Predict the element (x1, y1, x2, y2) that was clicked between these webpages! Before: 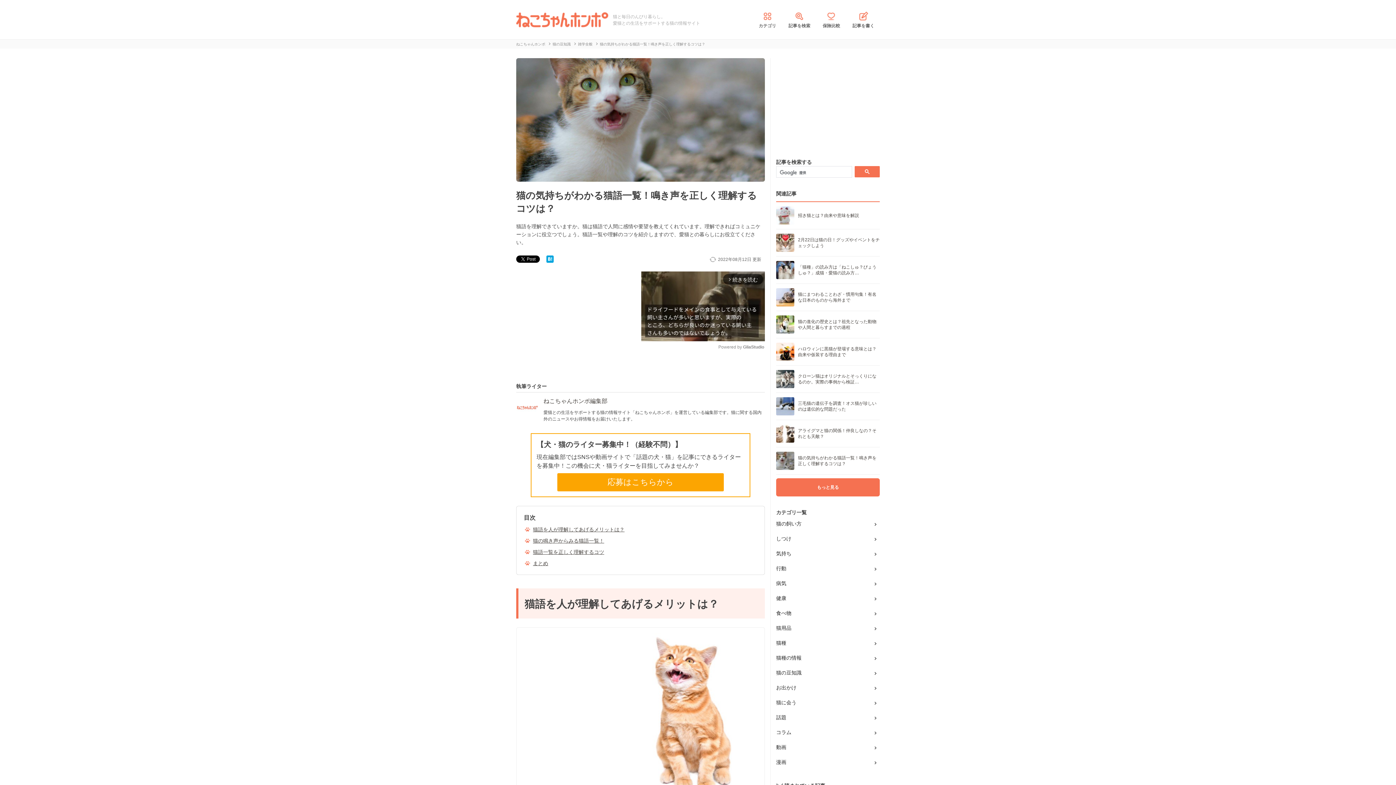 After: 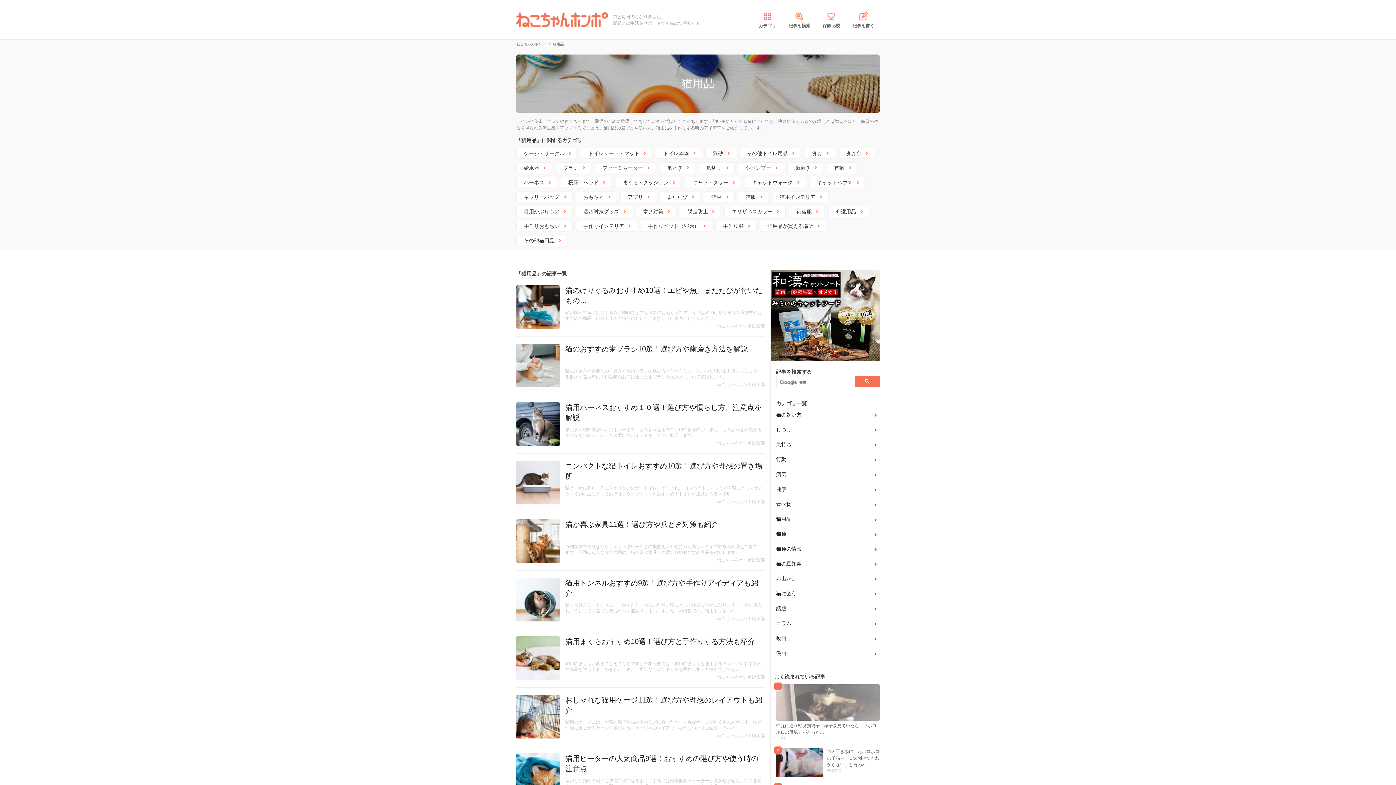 Action: label: 猫用品 bbox: (776, 624, 880, 632)